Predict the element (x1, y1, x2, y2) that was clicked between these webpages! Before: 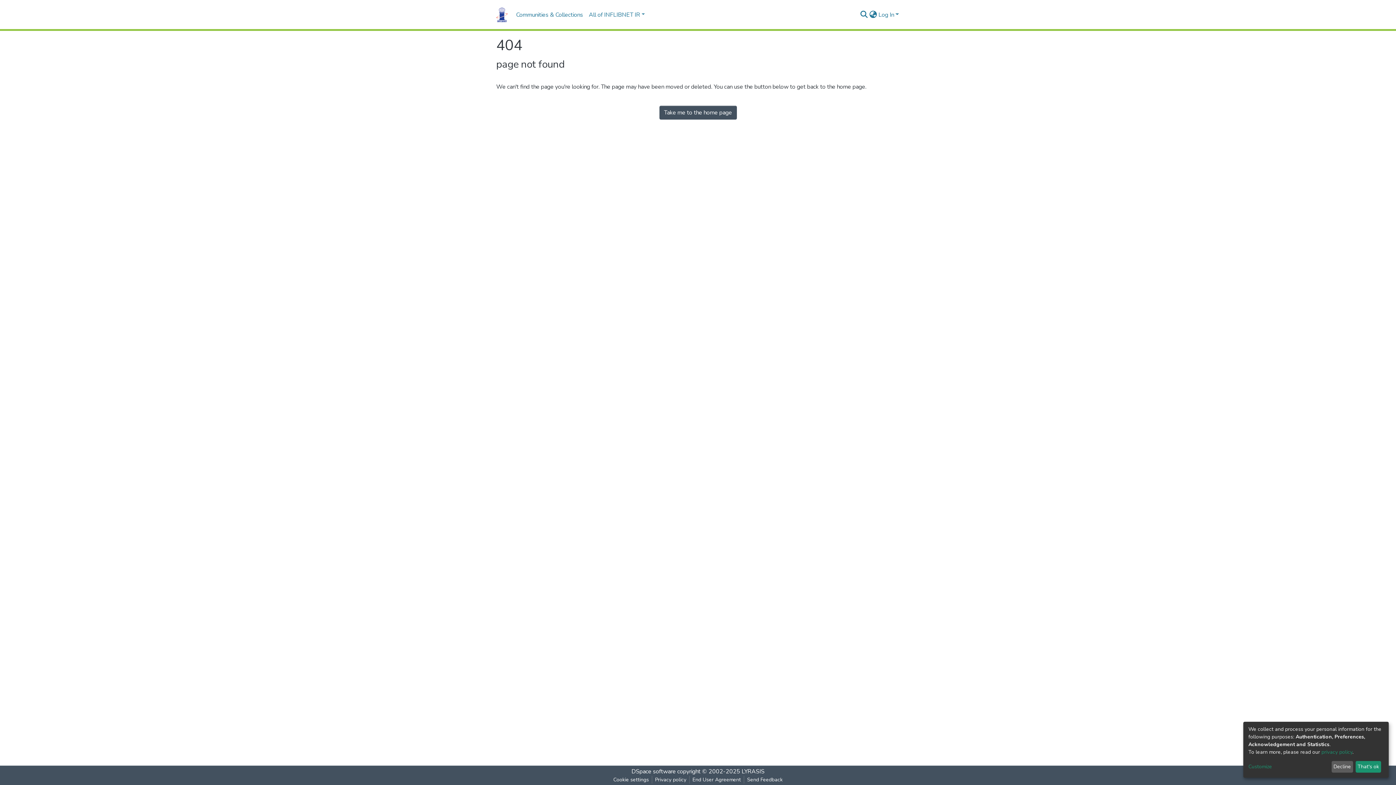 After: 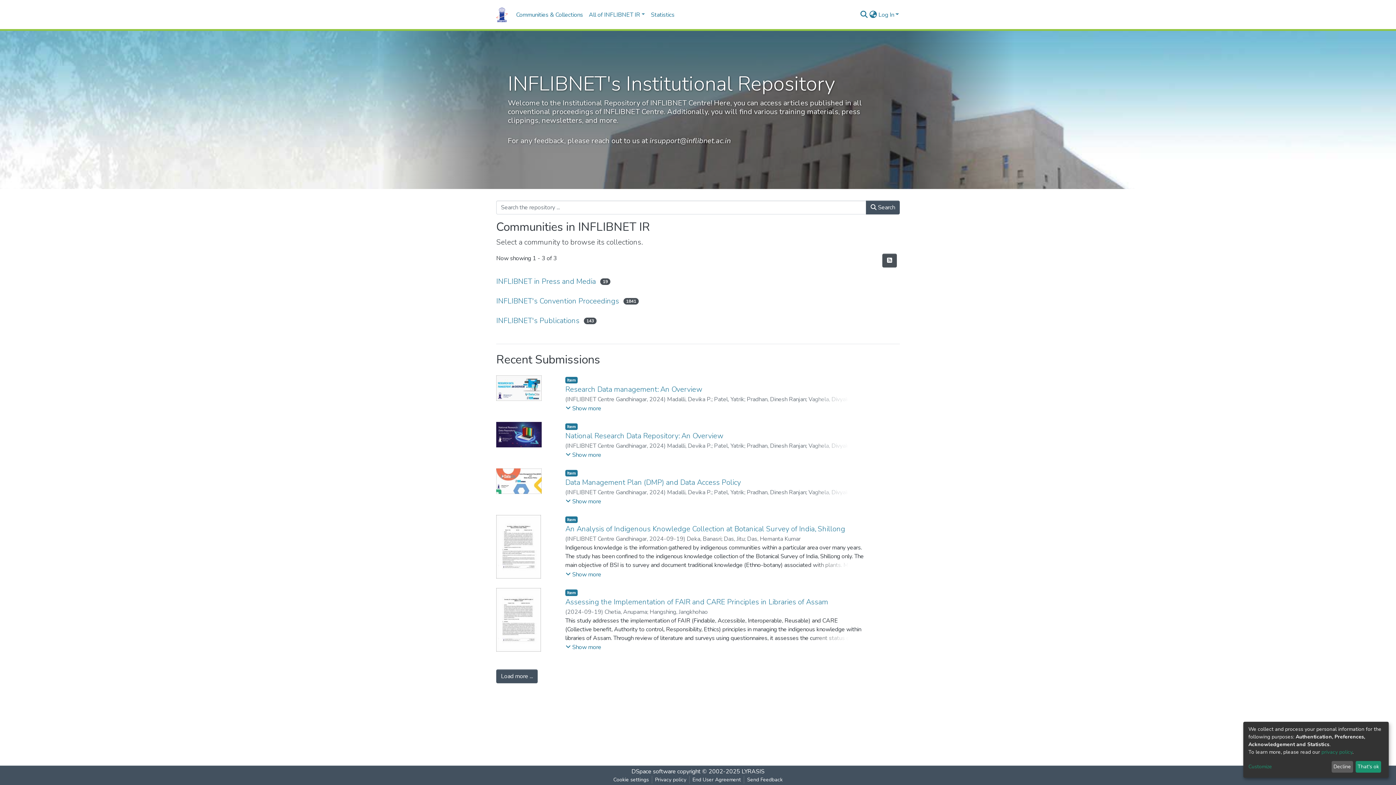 Action: label: Take me to the home page bbox: (659, 105, 736, 119)